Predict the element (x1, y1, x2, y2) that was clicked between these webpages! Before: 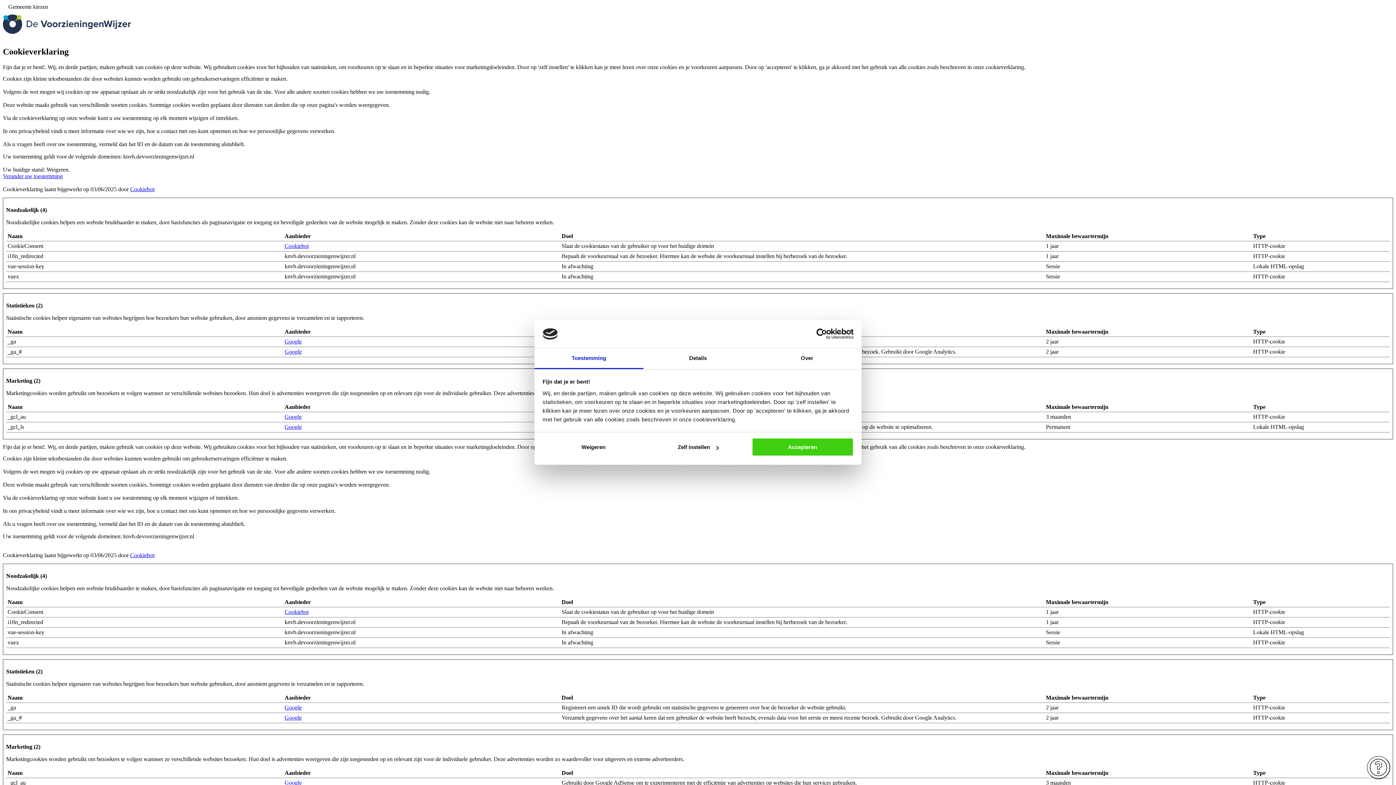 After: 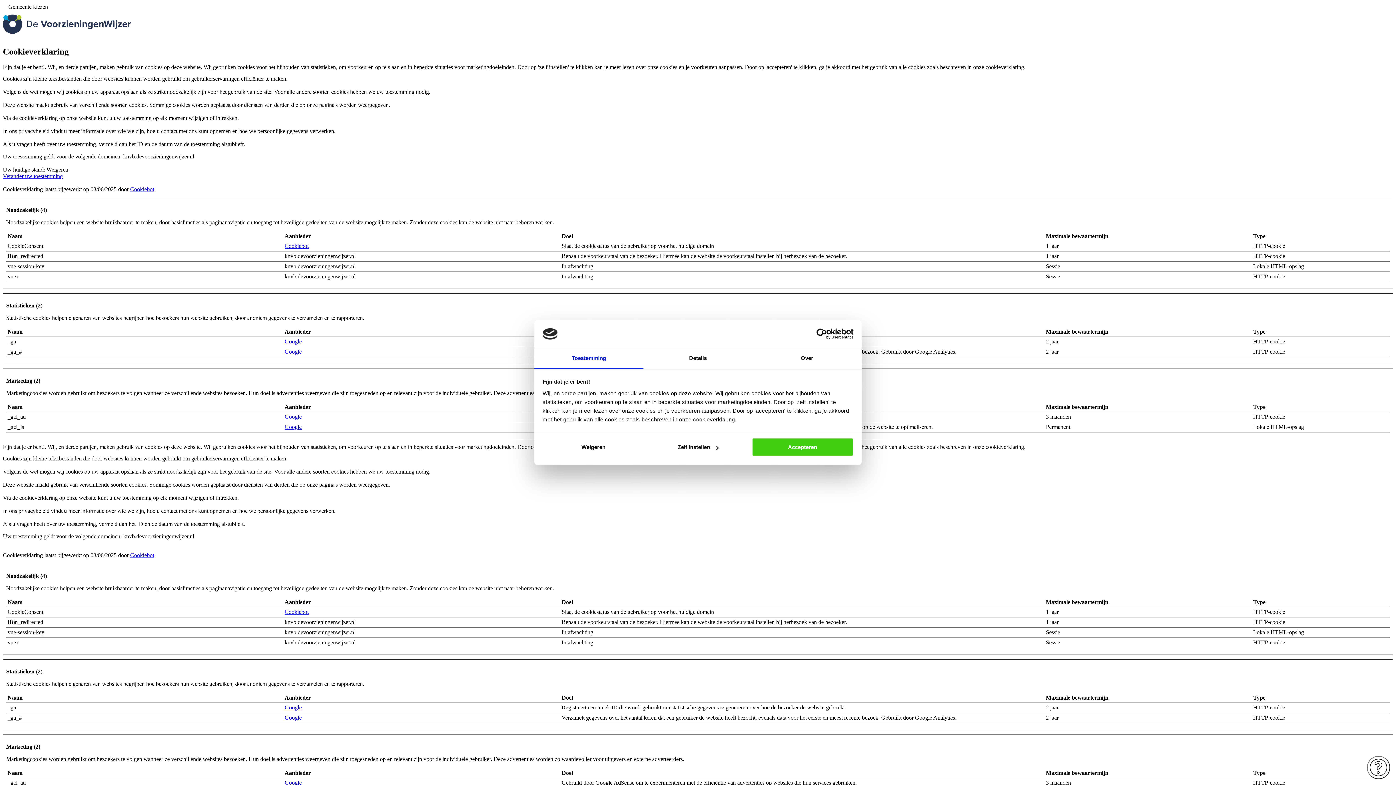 Action: label: Cookiebot bbox: (130, 186, 154, 192)